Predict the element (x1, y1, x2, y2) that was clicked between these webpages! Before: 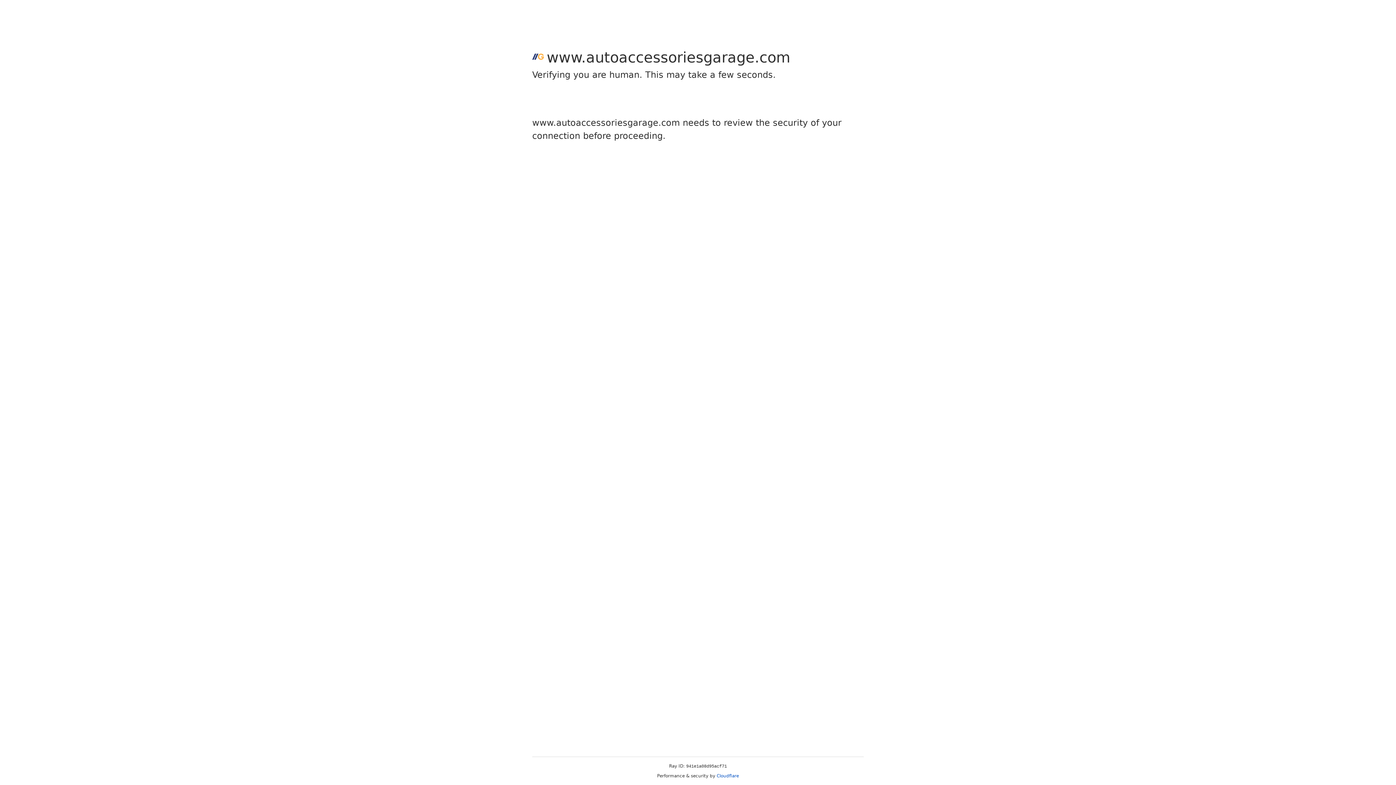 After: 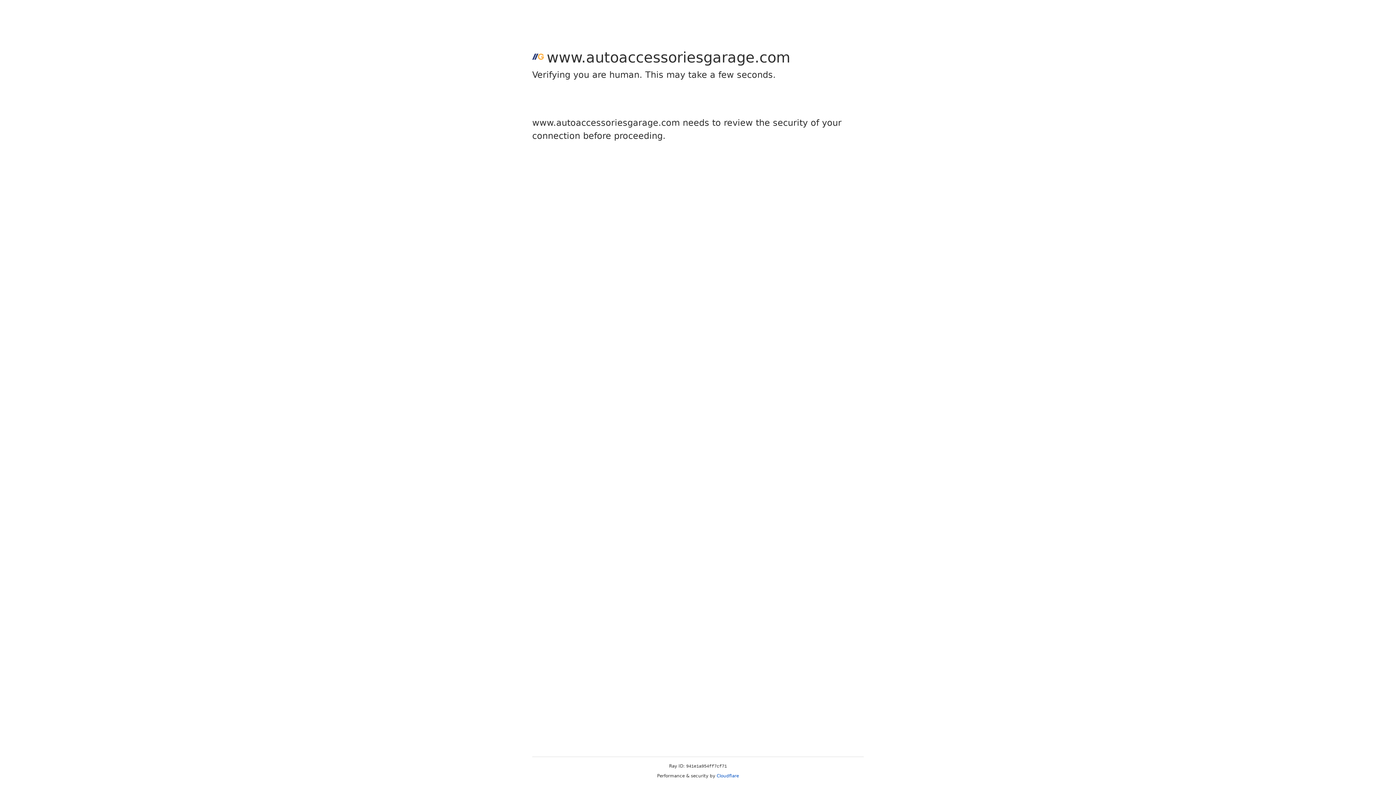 Action: bbox: (716, 773, 739, 778) label: Cloudflare